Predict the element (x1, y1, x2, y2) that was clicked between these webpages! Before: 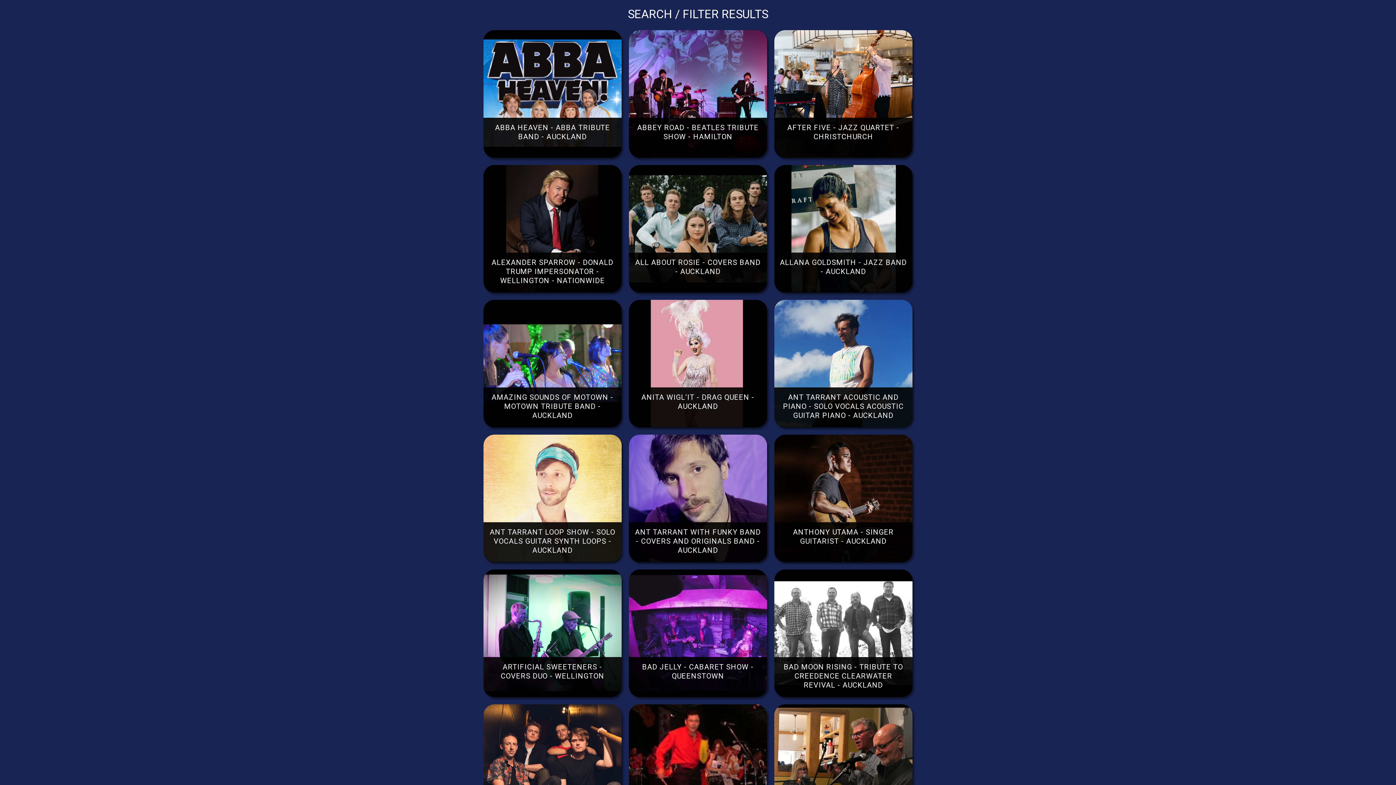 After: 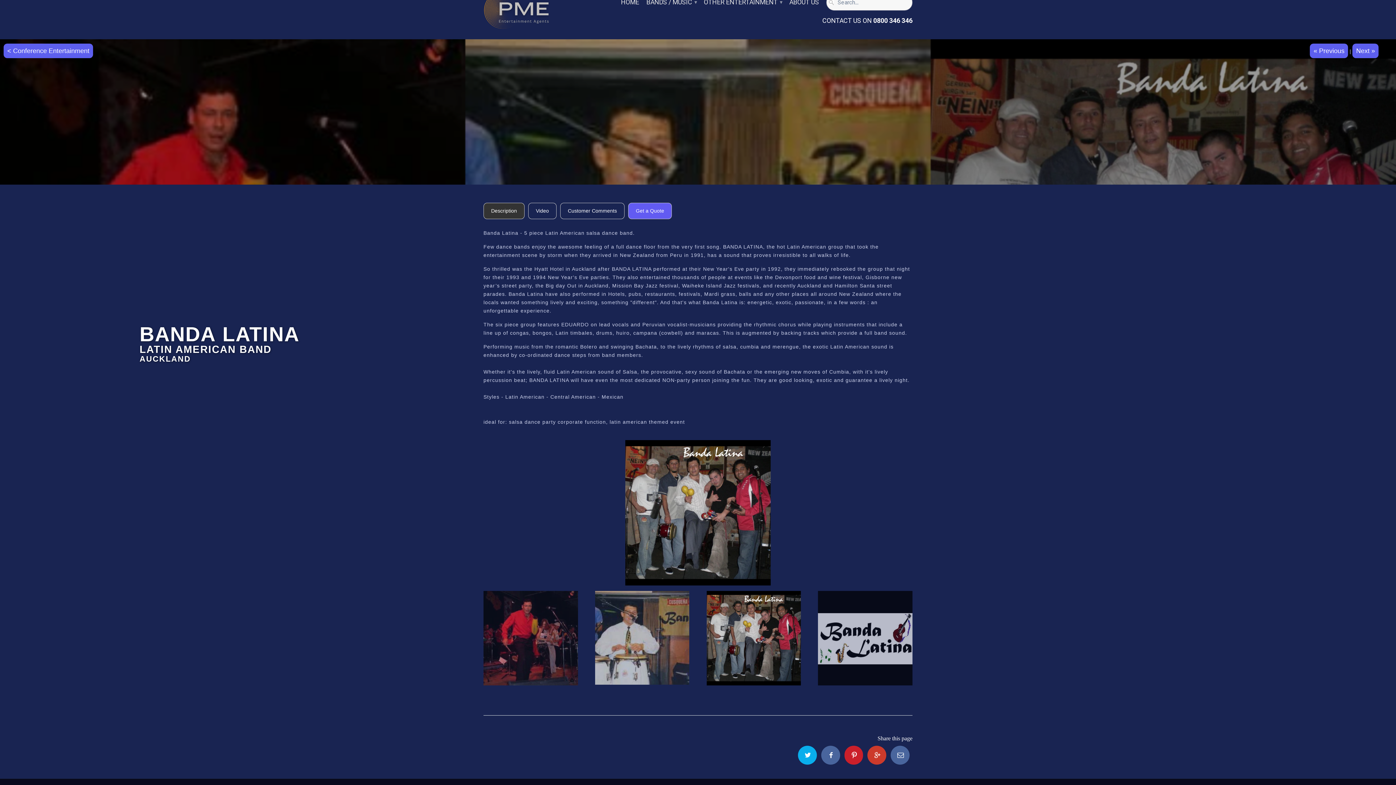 Action: bbox: (629, 704, 767, 834) label: BANDA LATINA - LATIN AMERICAN BAND - AUCKLAND